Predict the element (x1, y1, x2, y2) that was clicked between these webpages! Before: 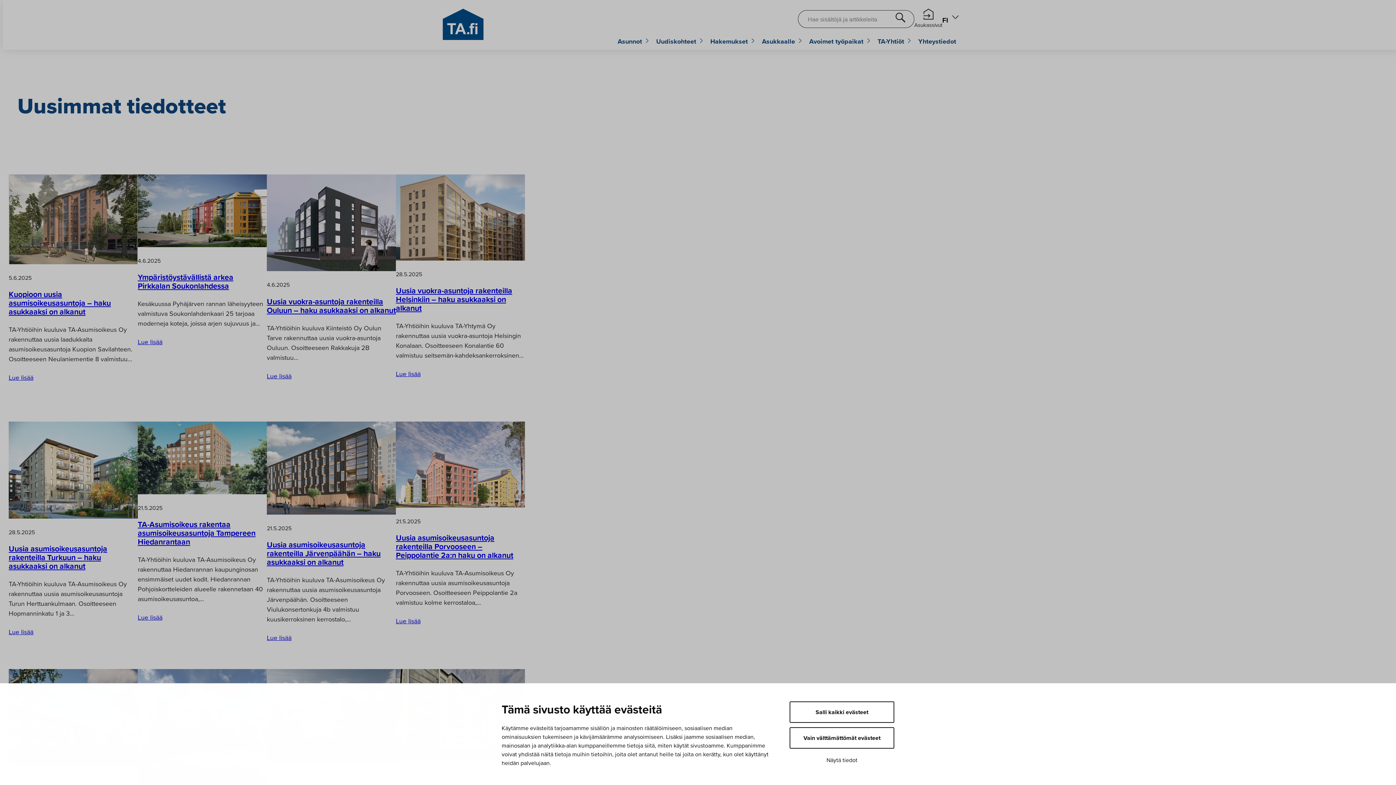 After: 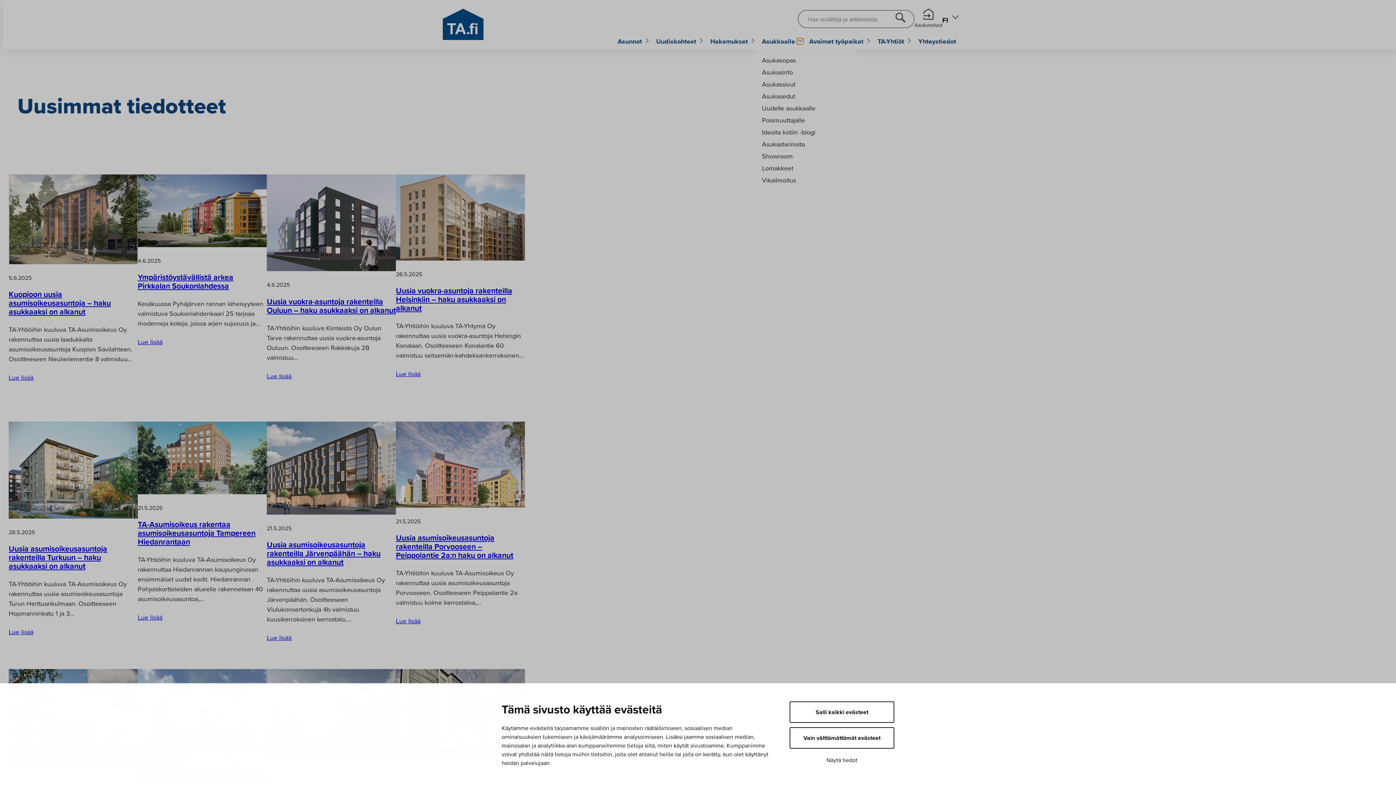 Action: bbox: (797, 38, 803, 44) label: Avaa alavalikko